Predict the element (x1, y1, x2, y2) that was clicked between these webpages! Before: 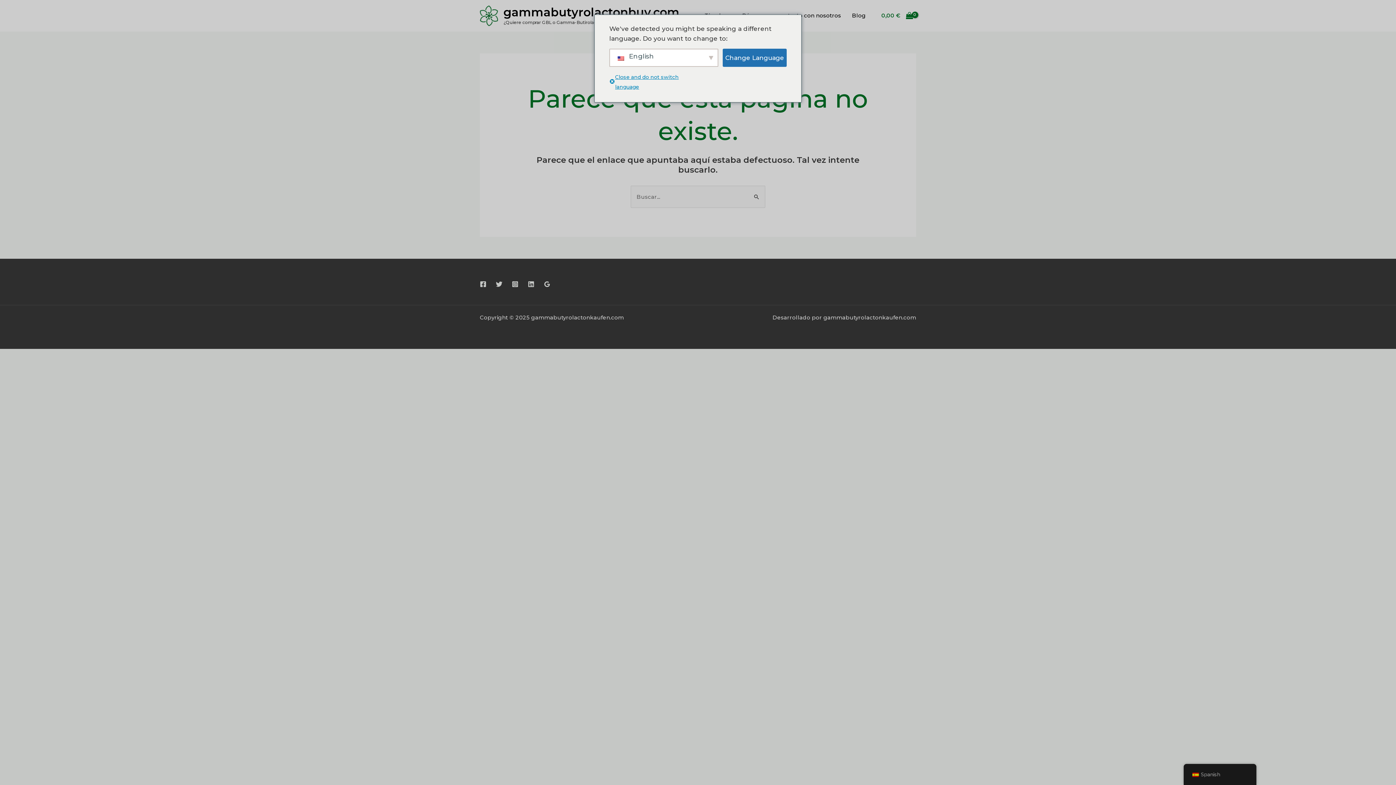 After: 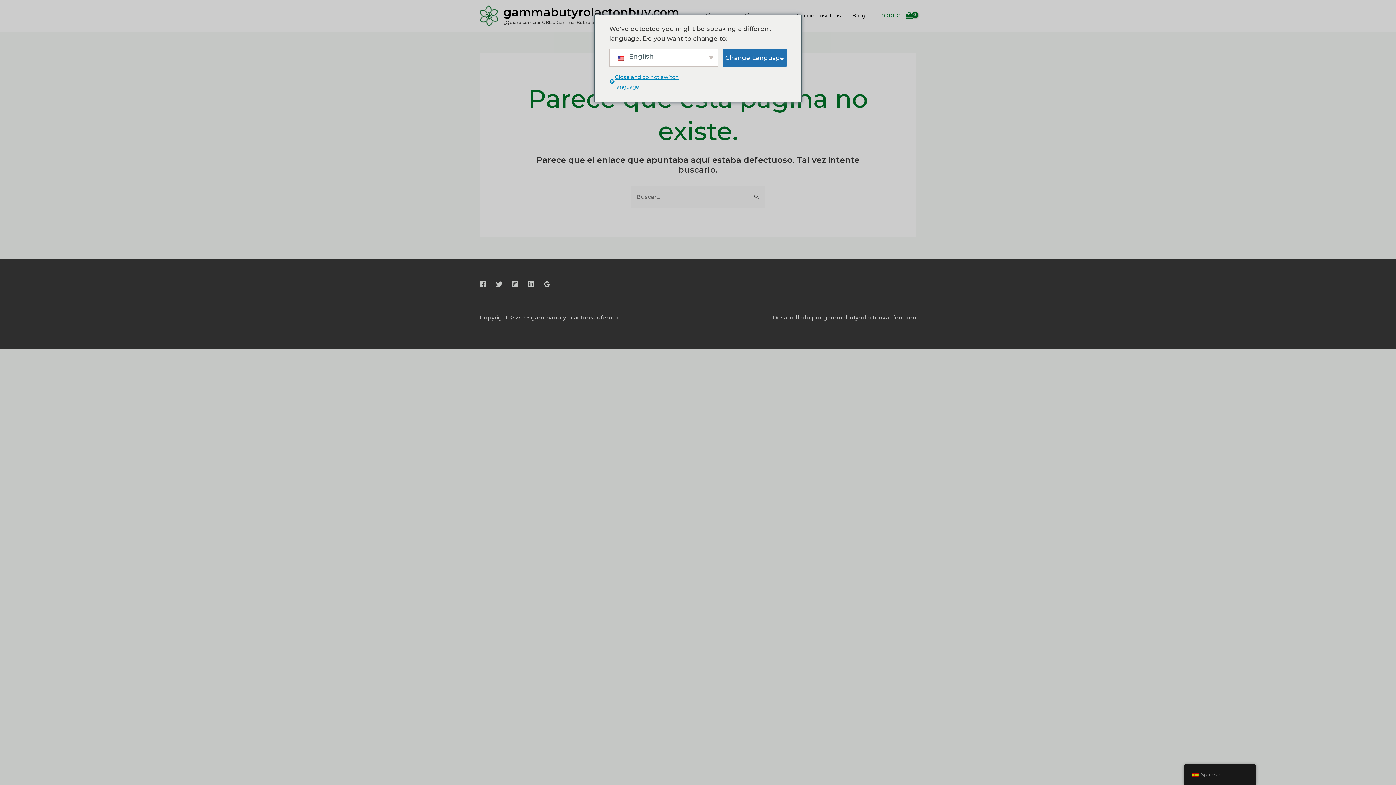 Action: label: Instagram bbox: (512, 281, 518, 287)